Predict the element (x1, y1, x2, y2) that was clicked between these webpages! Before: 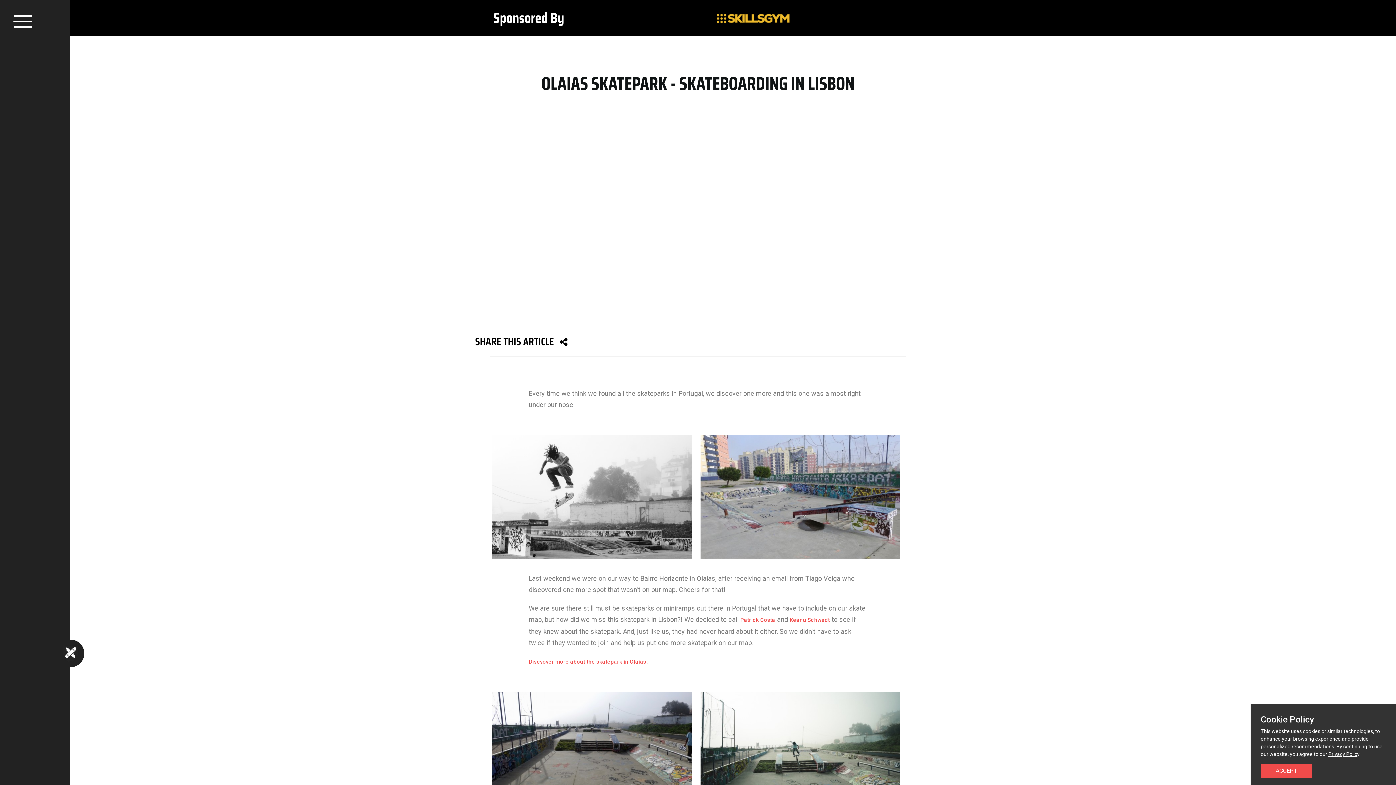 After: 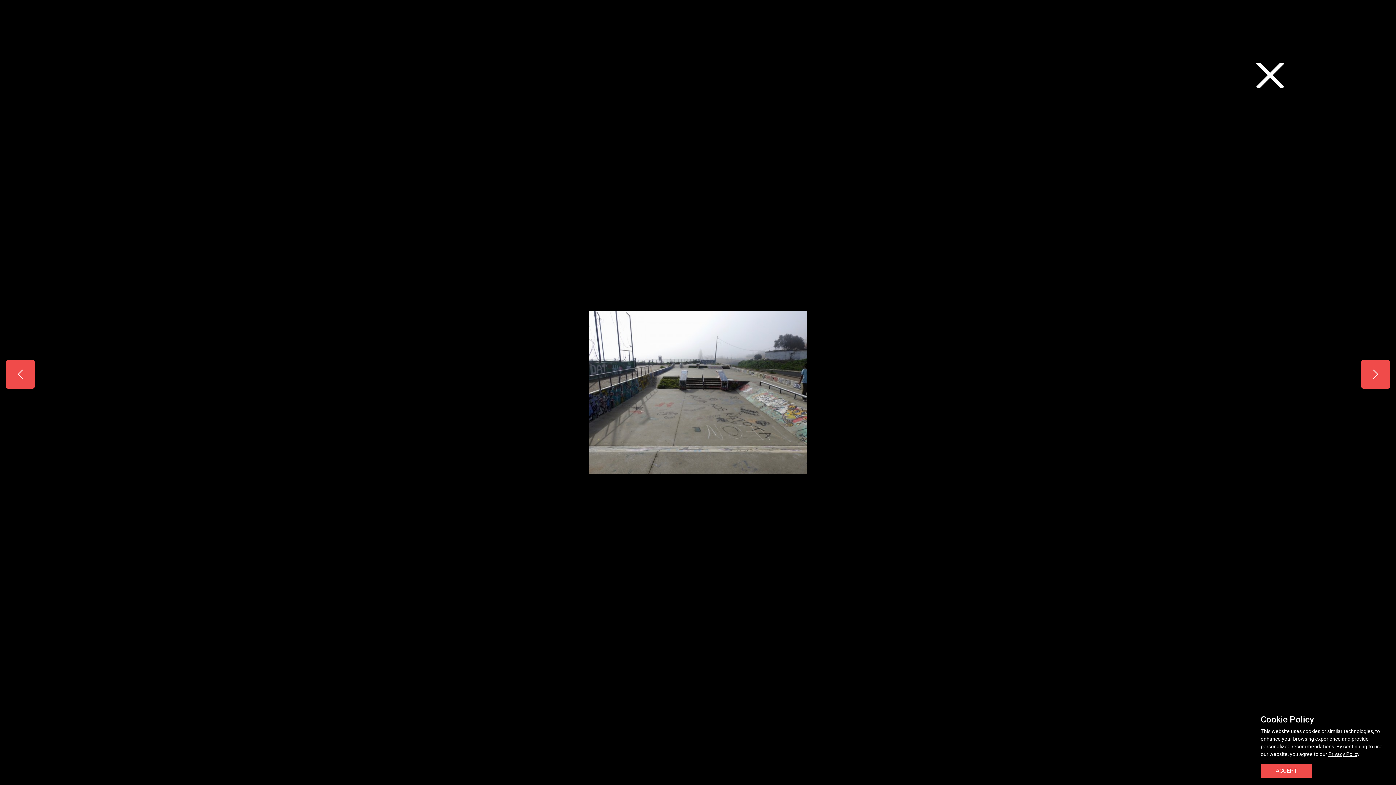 Action: bbox: (489, 692, 698, 821)